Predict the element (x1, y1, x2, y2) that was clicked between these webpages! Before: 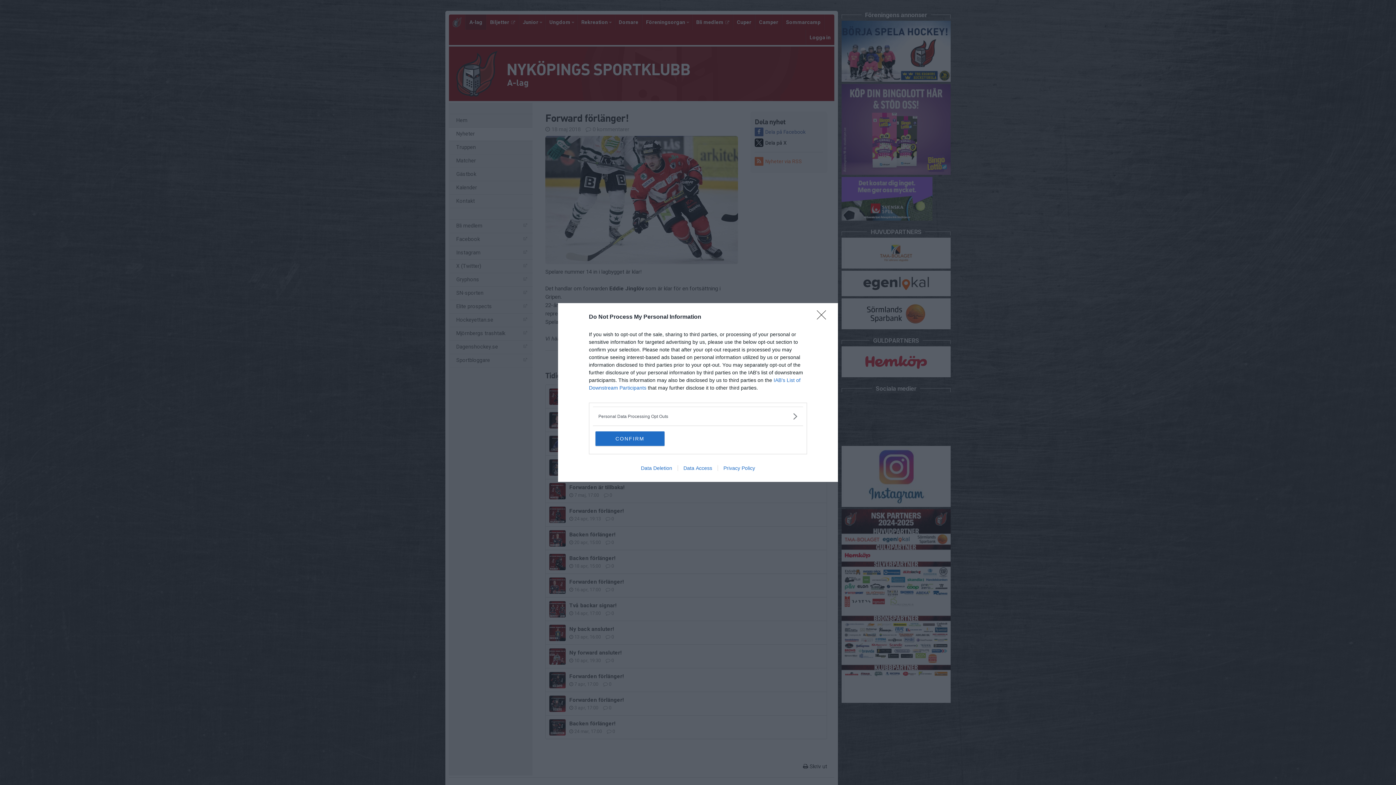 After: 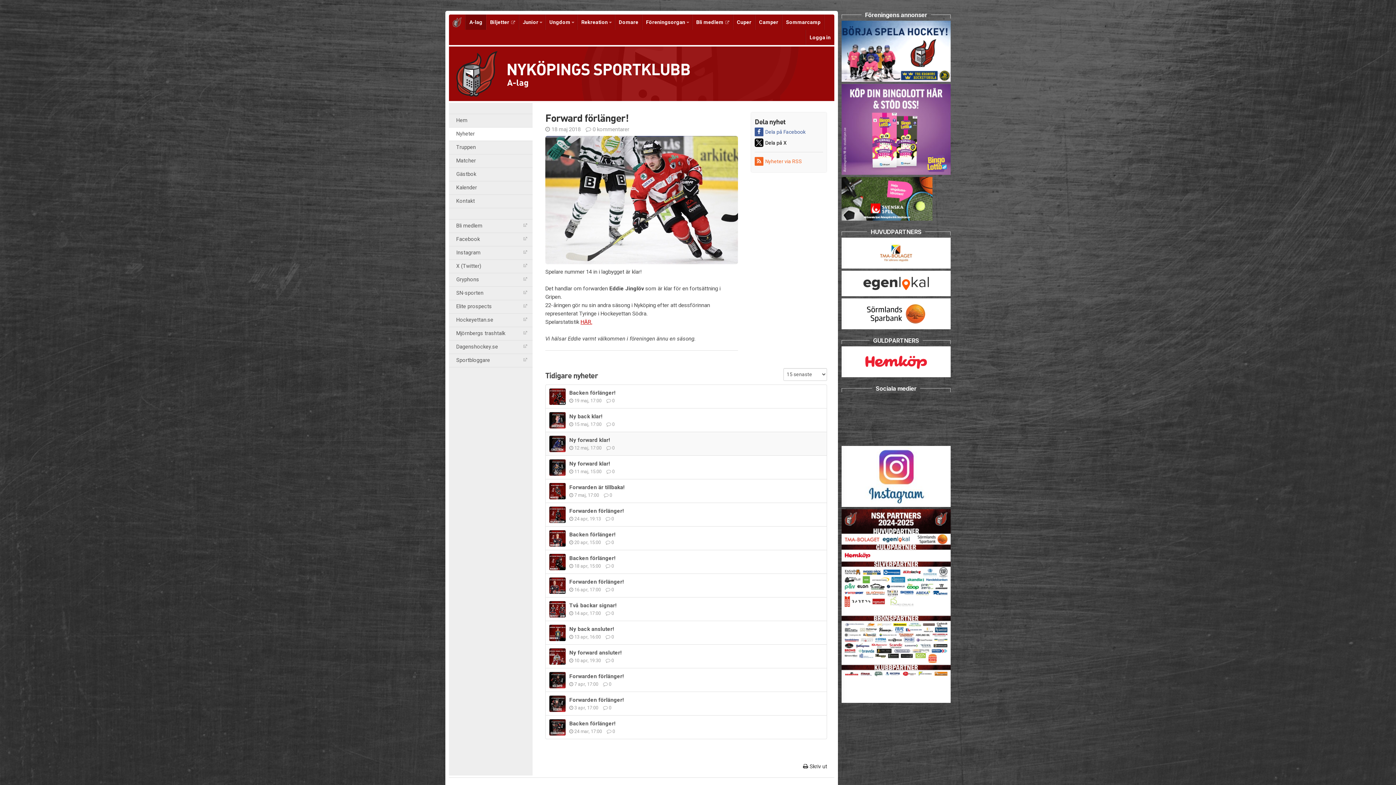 Action: bbox: (595, 431, 664, 446) label: CONFIRM